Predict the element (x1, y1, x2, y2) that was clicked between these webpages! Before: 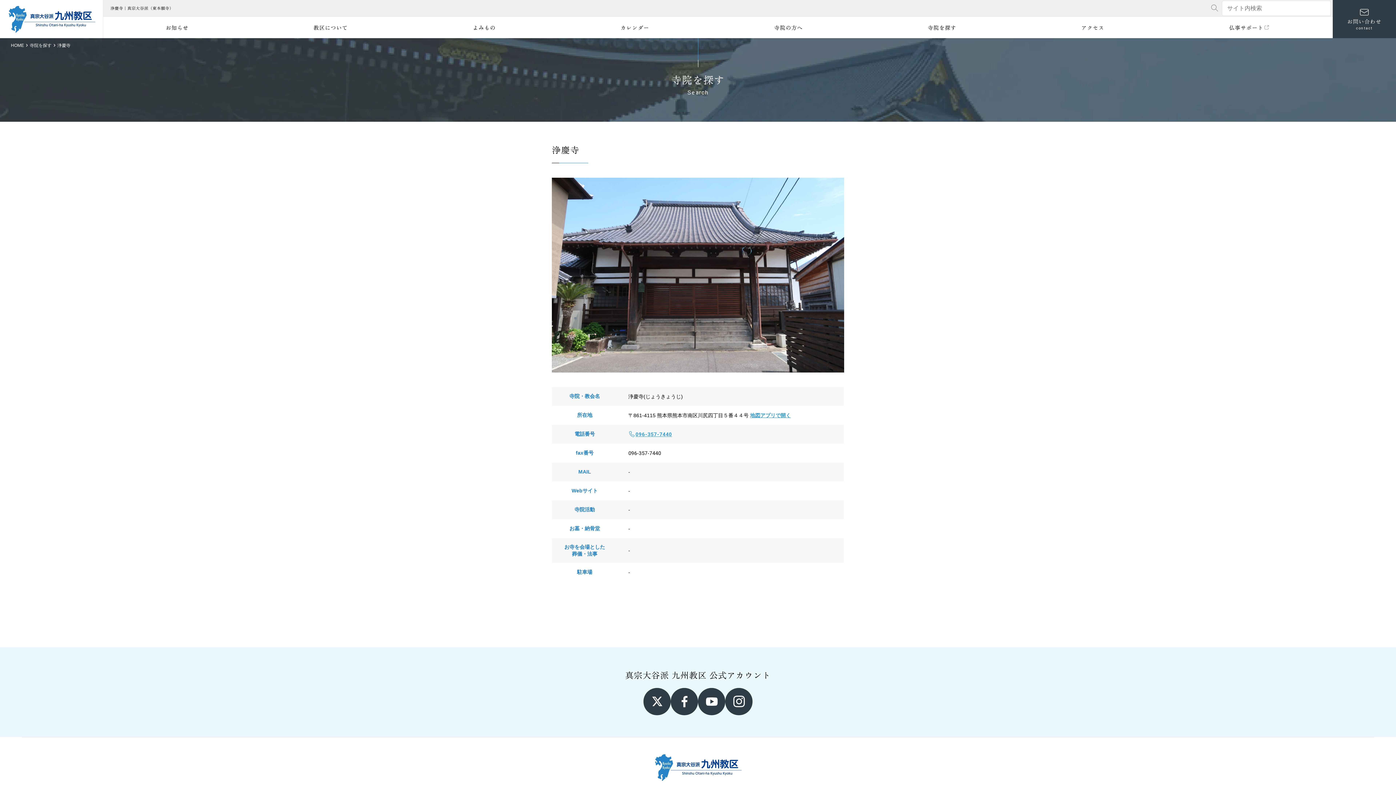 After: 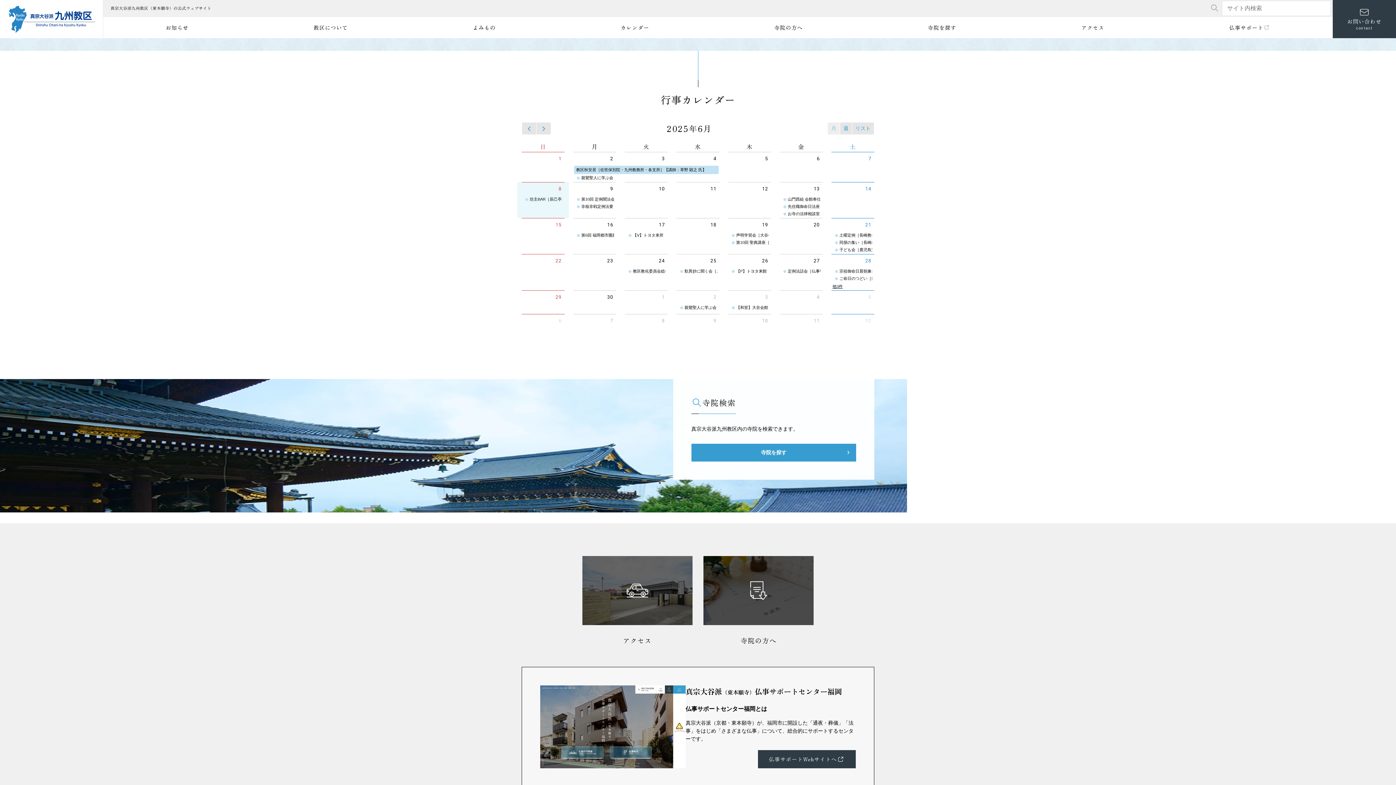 Action: bbox: (558, 16, 711, 38) label: カレンダー